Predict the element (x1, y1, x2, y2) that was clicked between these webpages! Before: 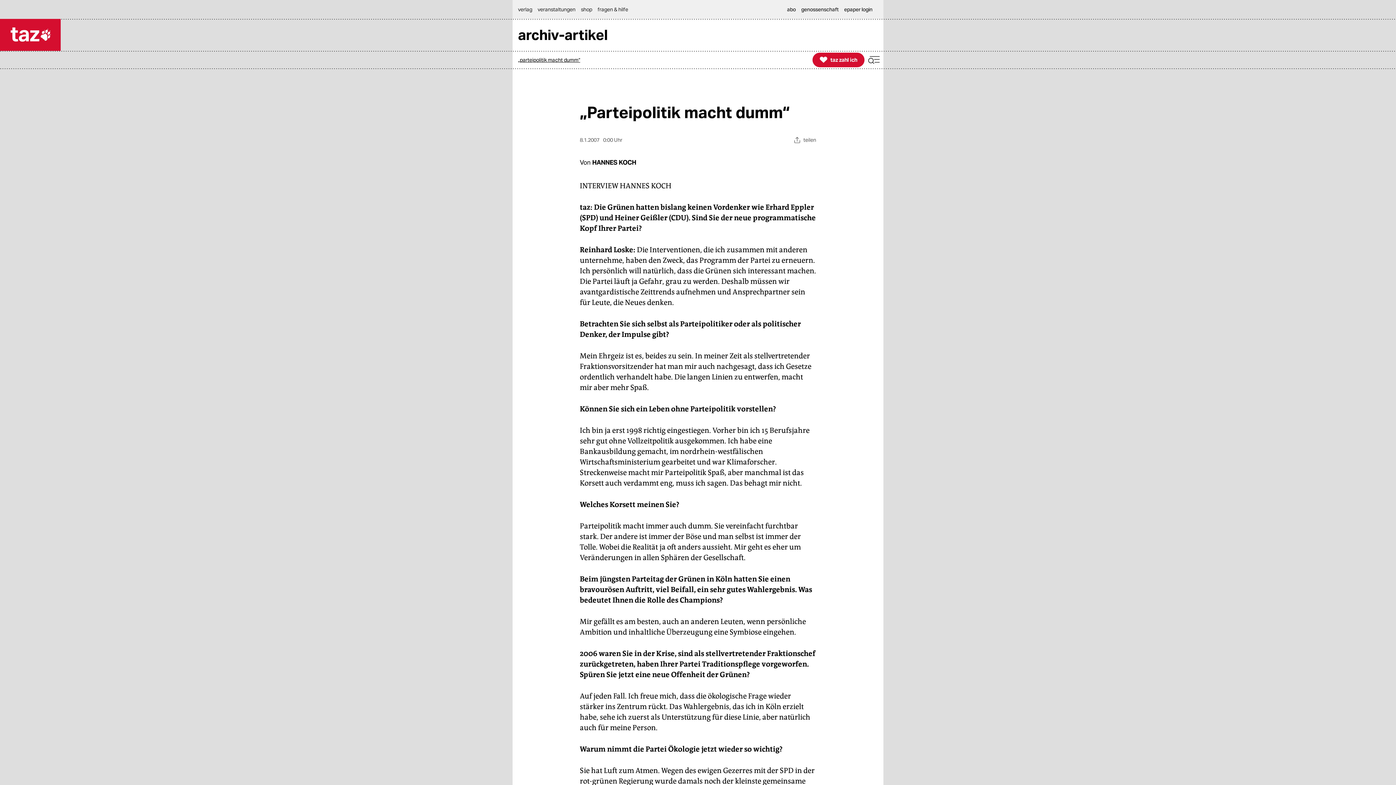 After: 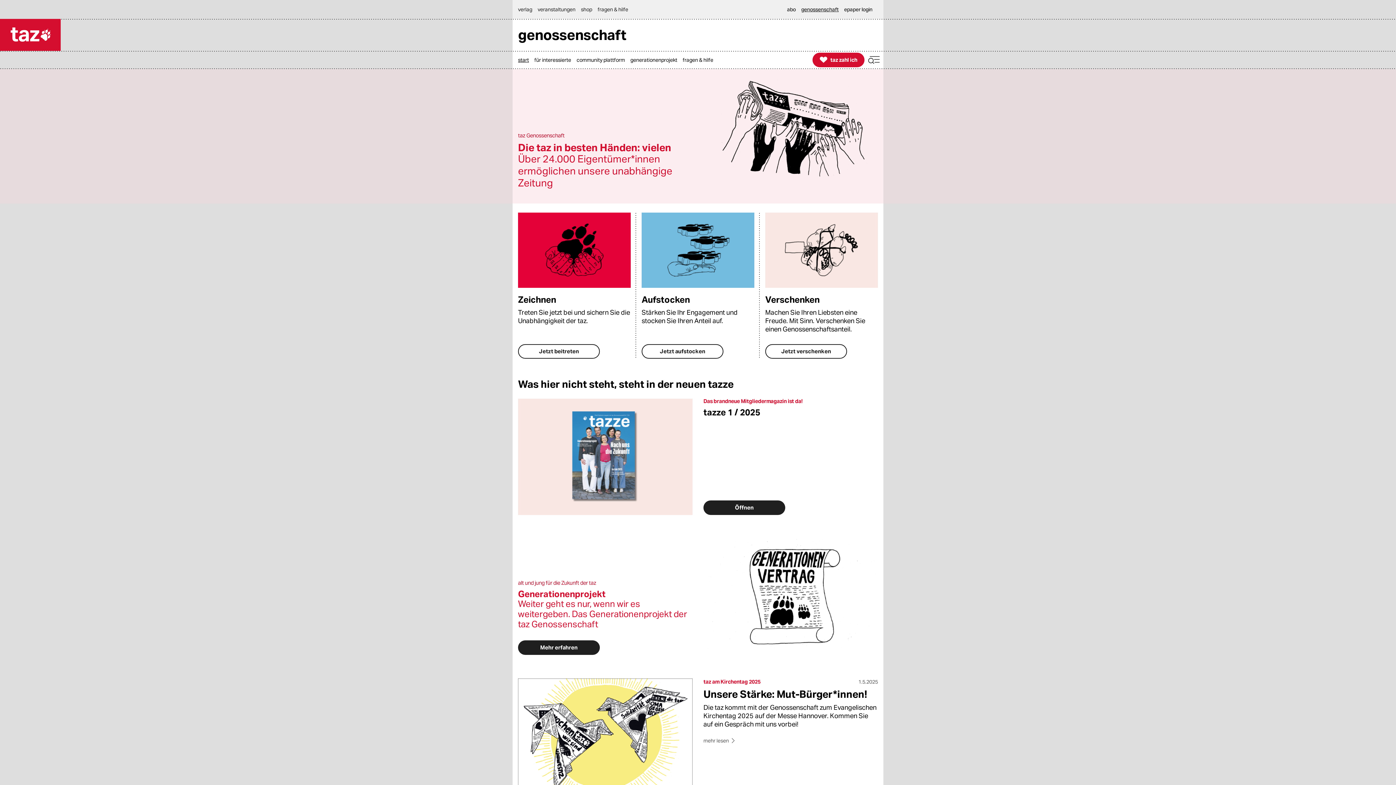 Action: bbox: (801, 0, 842, 18) label: genossenschaft